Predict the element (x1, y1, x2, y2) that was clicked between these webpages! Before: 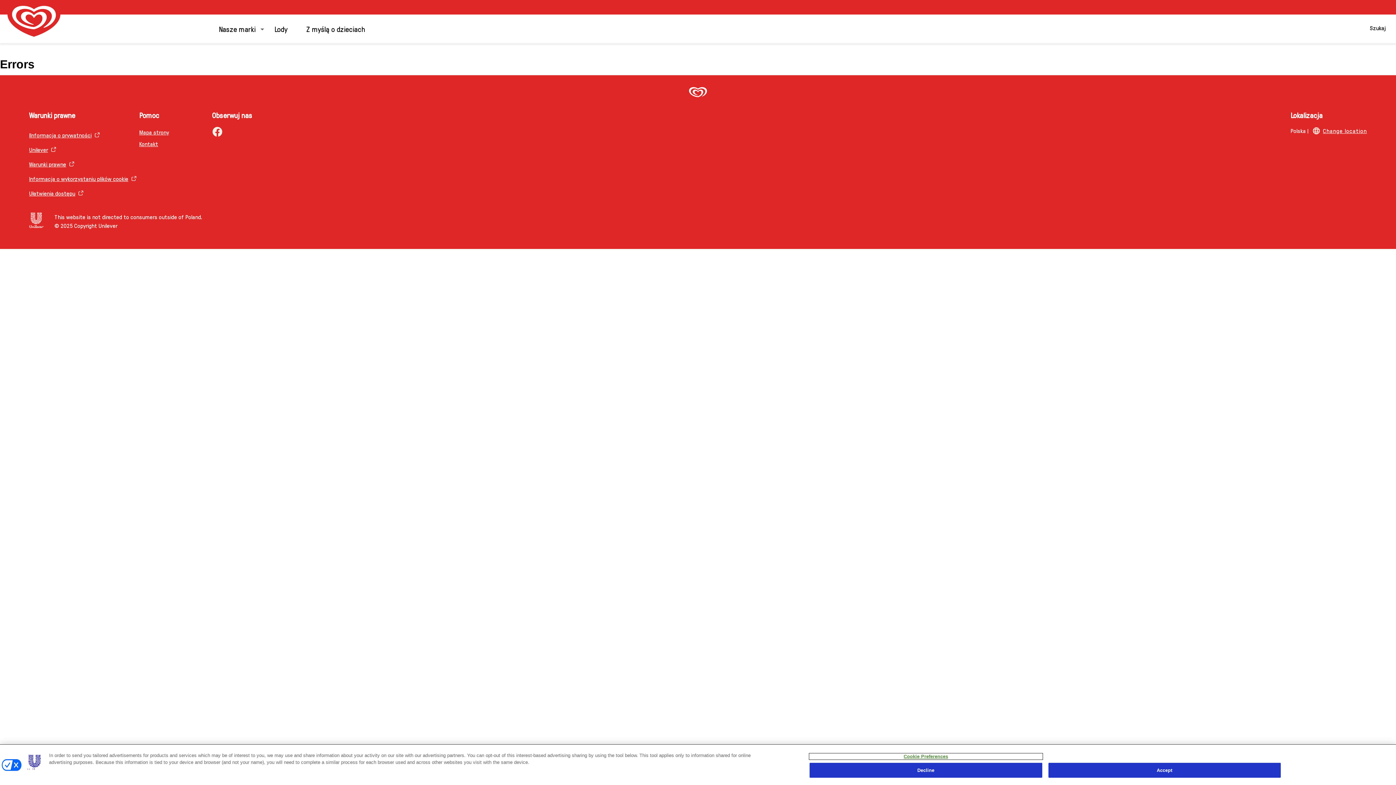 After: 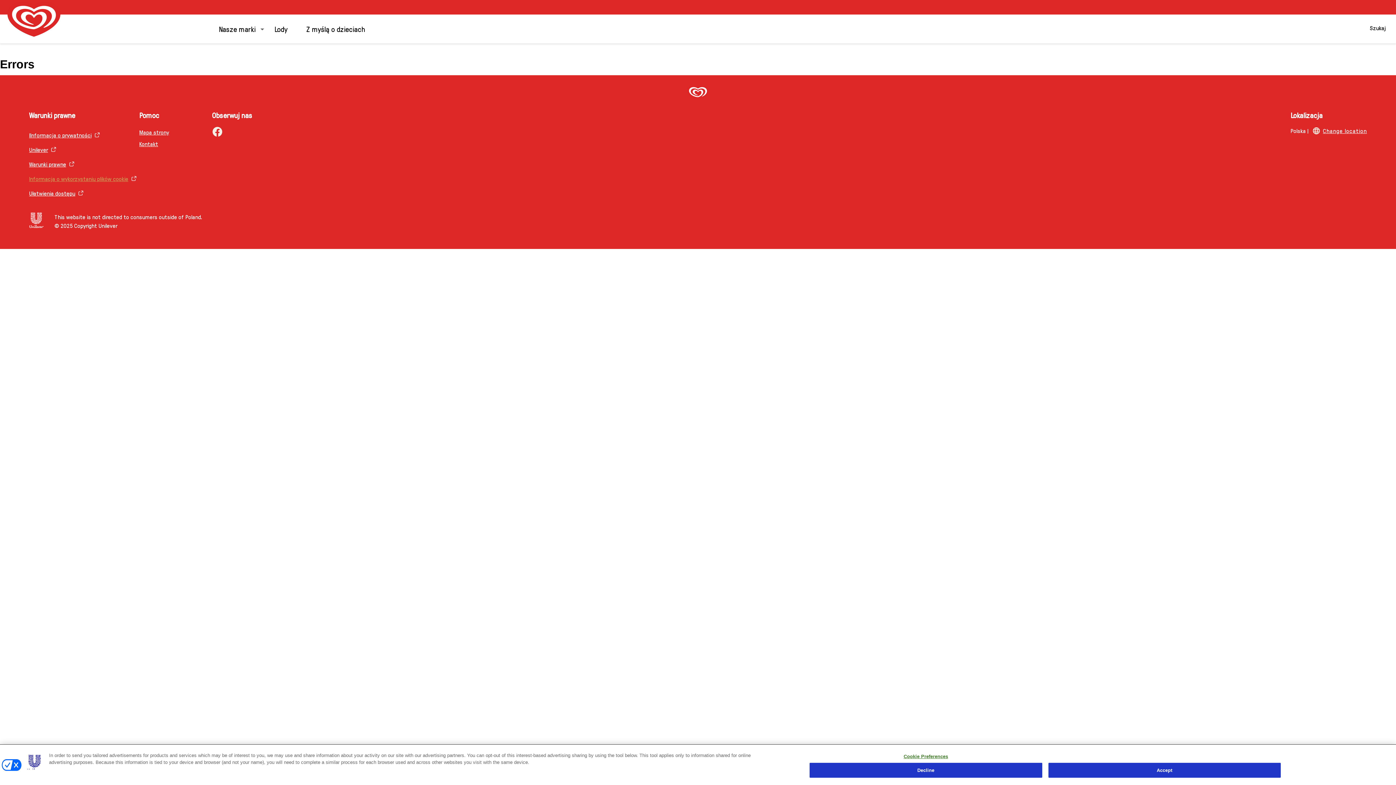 Action: label: Informacja o wykorzystaniu plików cookie bbox: (29, 175, 139, 182)